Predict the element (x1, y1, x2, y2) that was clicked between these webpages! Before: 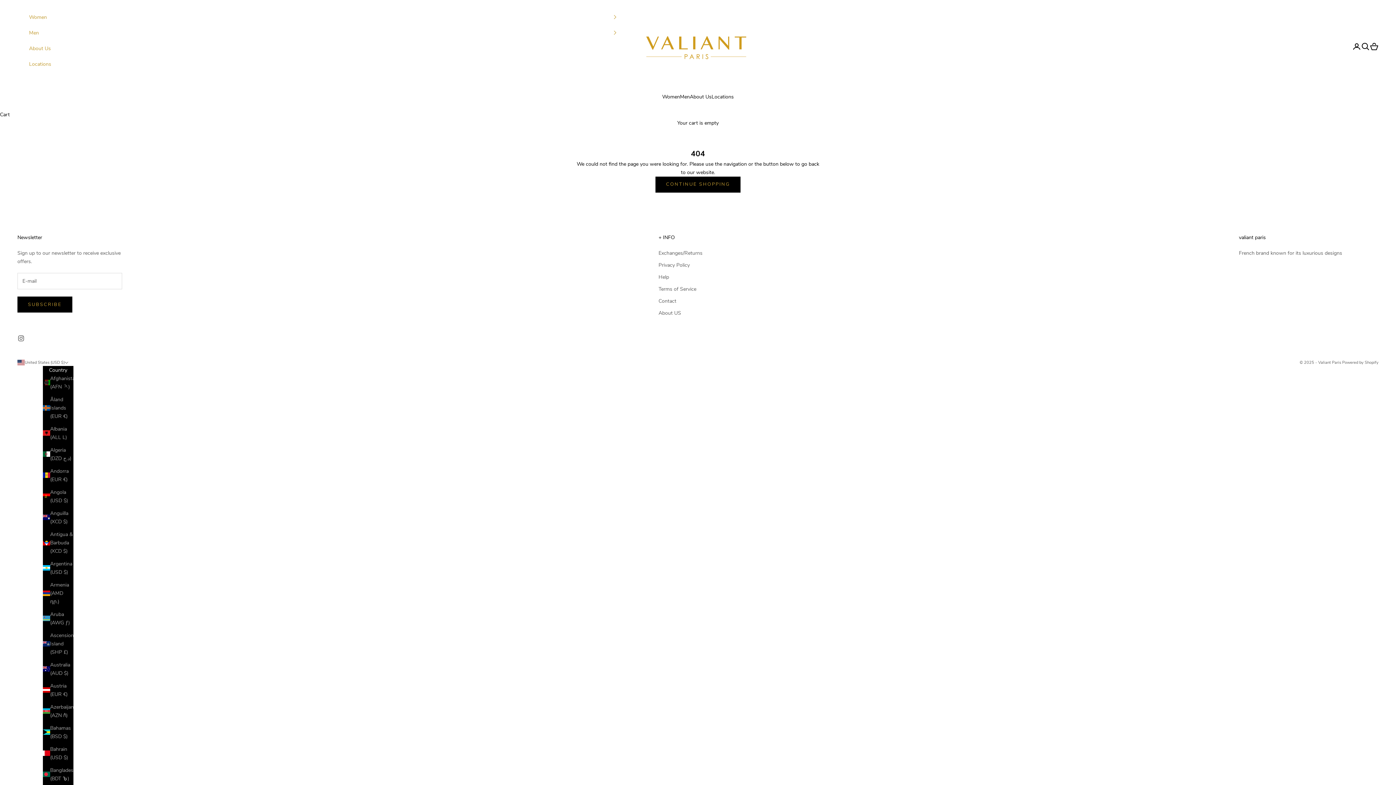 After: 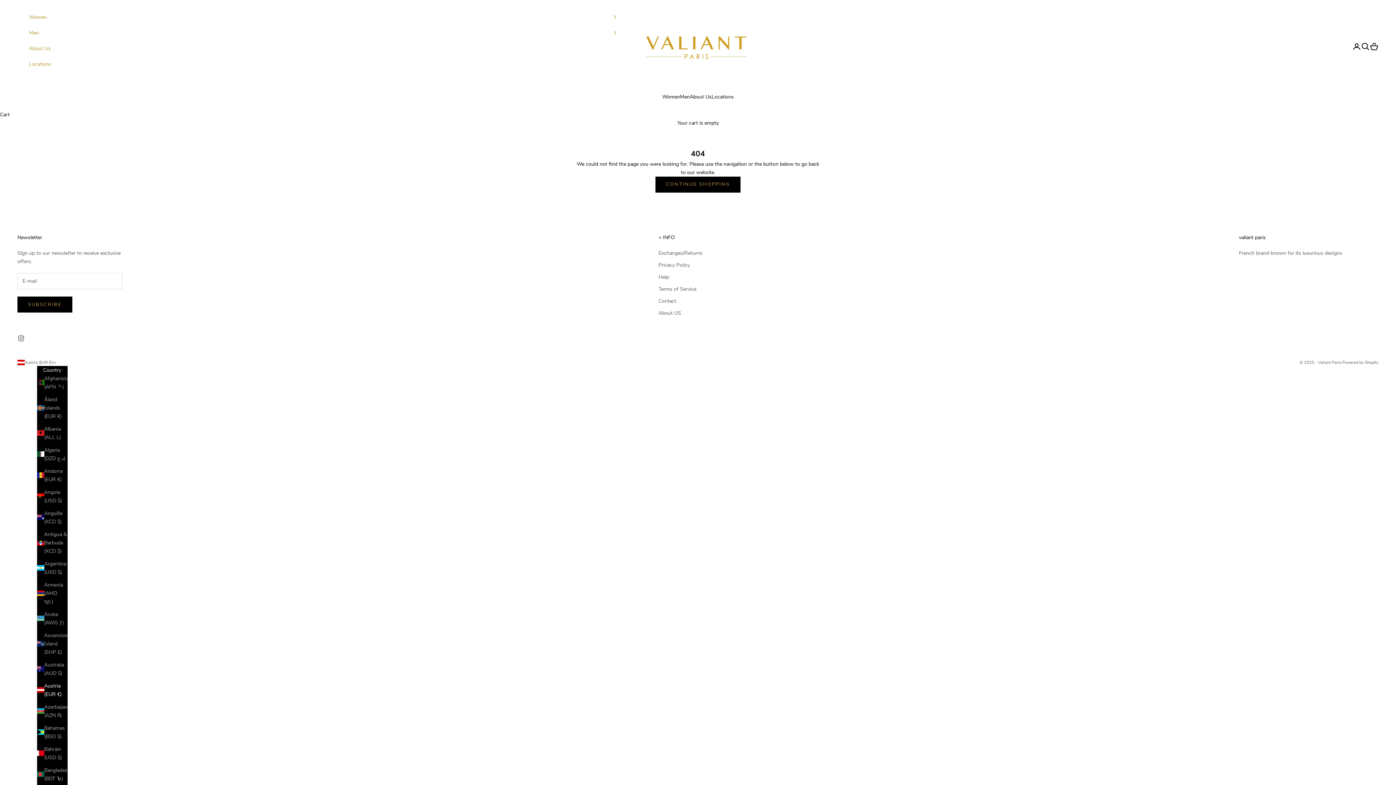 Action: bbox: (42, 682, 73, 698) label: Austria (EUR €)